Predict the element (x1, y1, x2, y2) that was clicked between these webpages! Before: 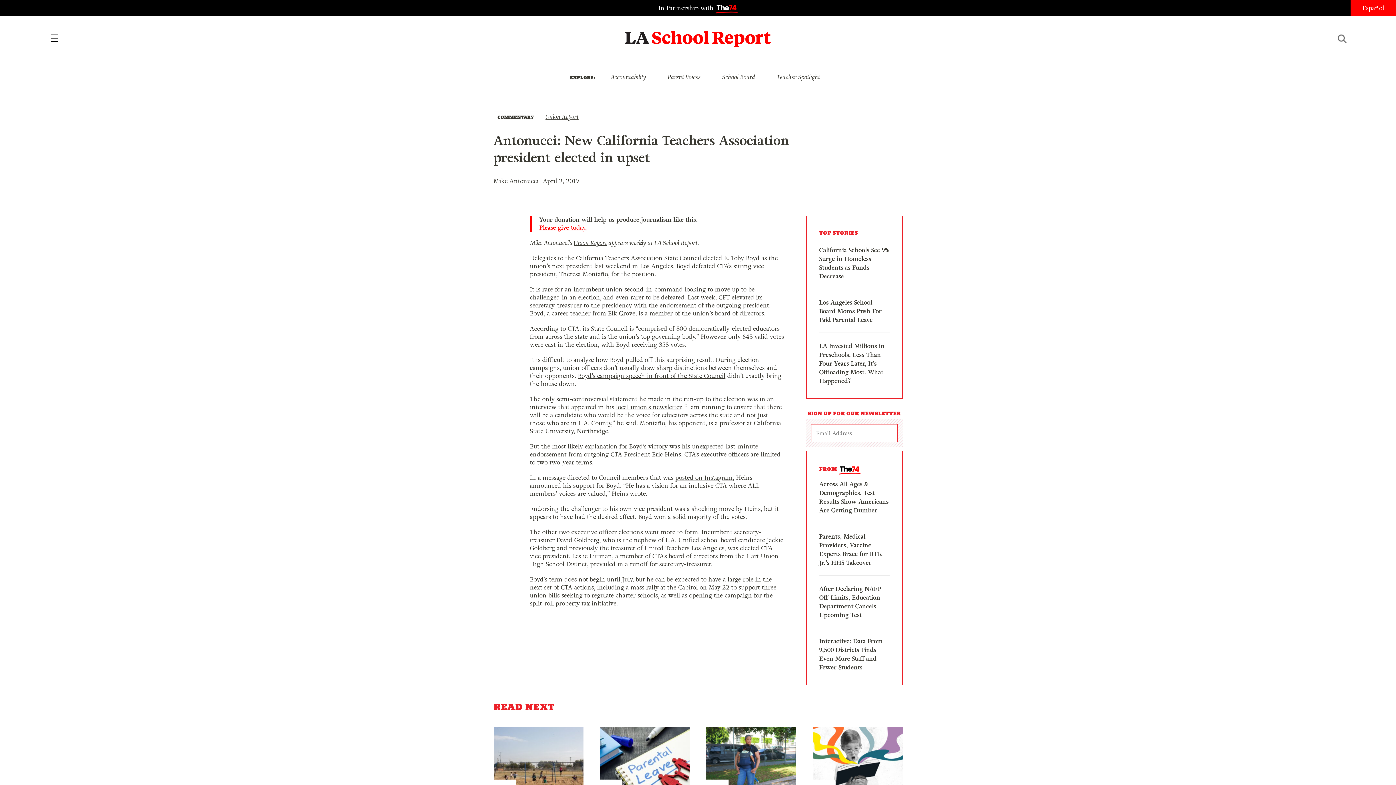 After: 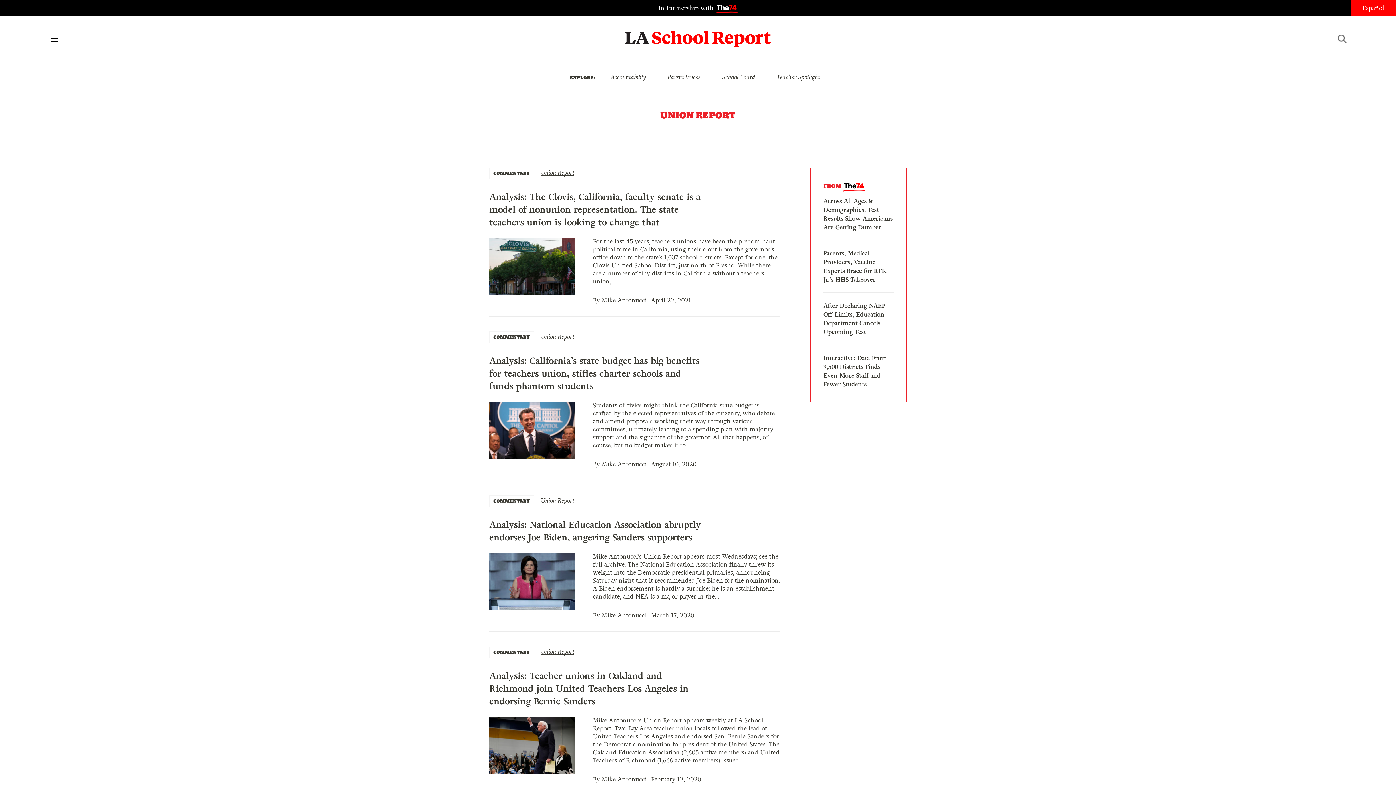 Action: bbox: (545, 112, 578, 121) label: Union Report